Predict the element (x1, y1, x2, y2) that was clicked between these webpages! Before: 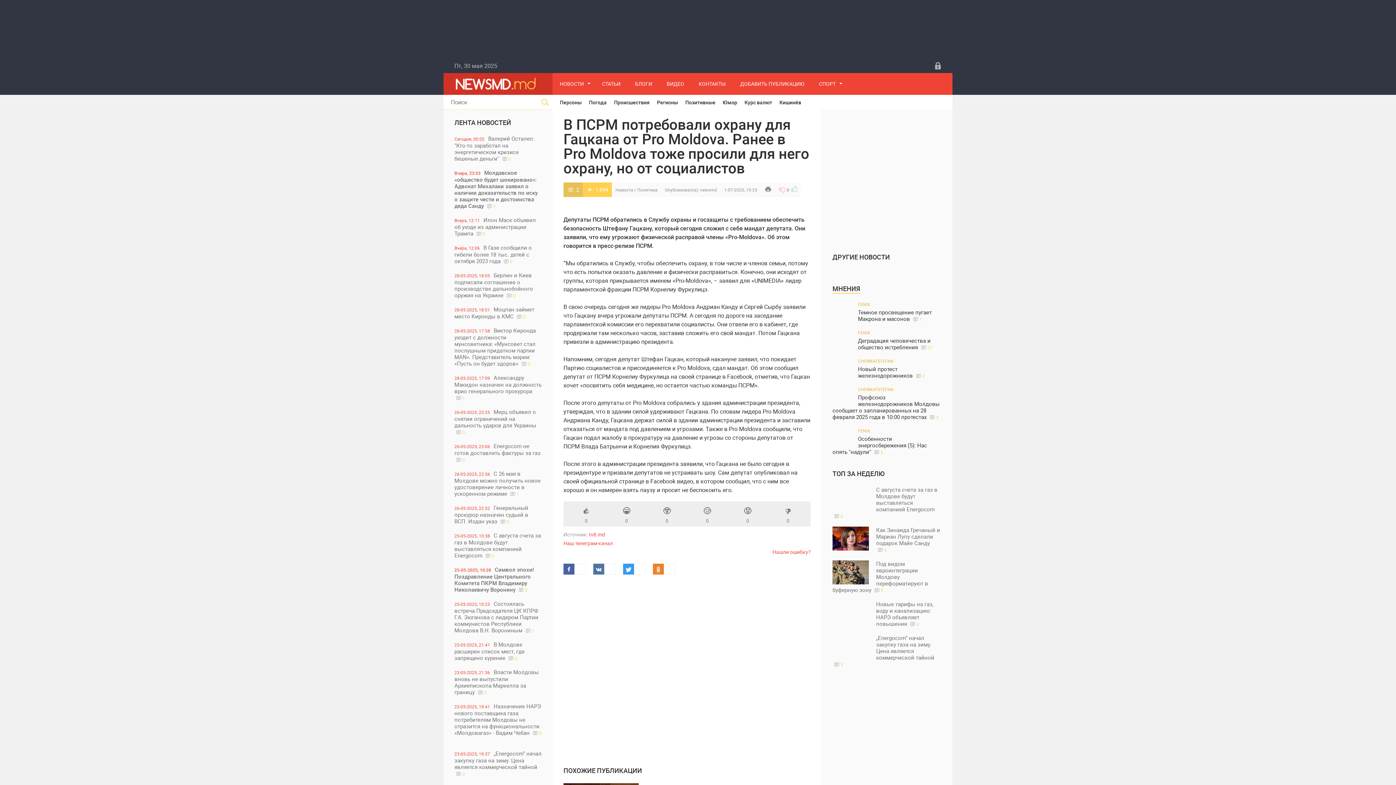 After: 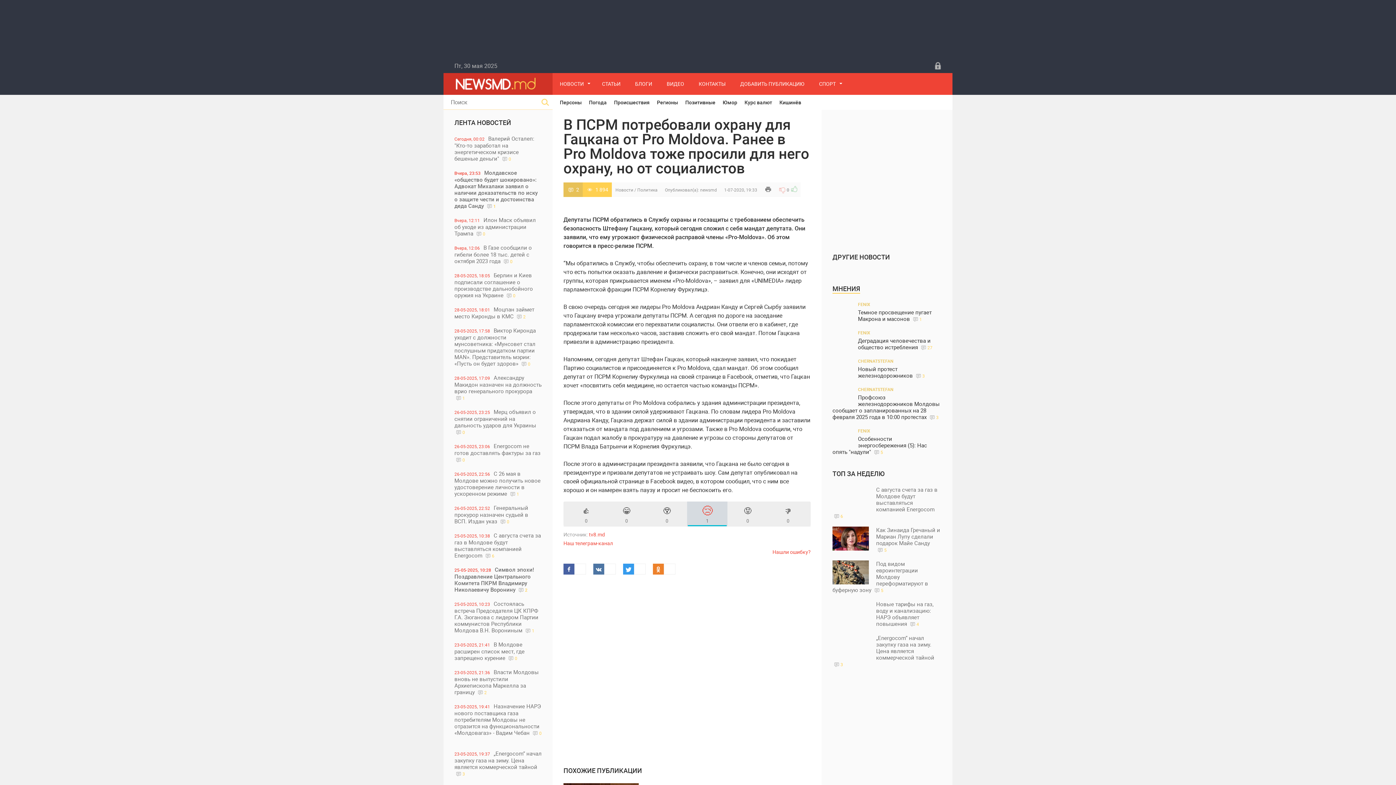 Action: label: 😢
0 bbox: (687, 501, 727, 526)